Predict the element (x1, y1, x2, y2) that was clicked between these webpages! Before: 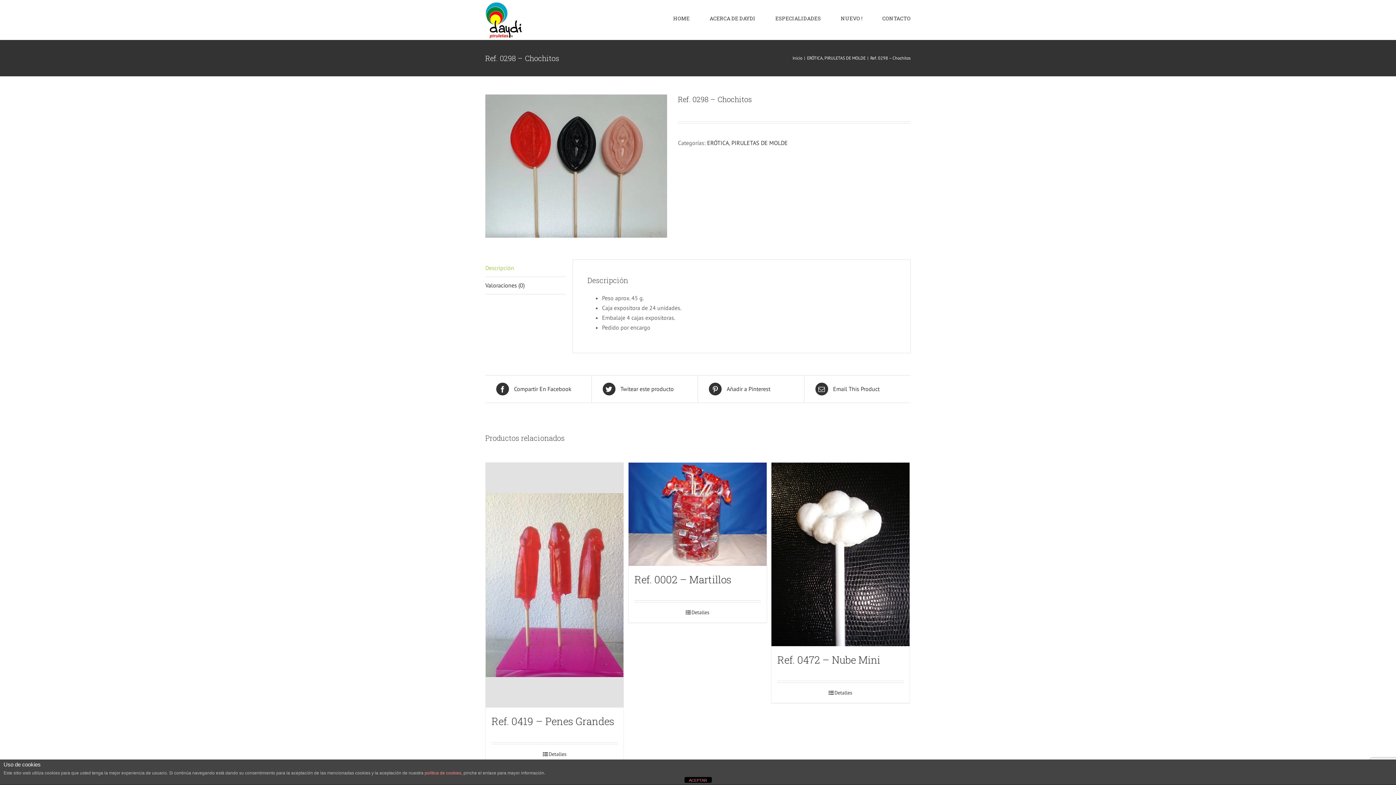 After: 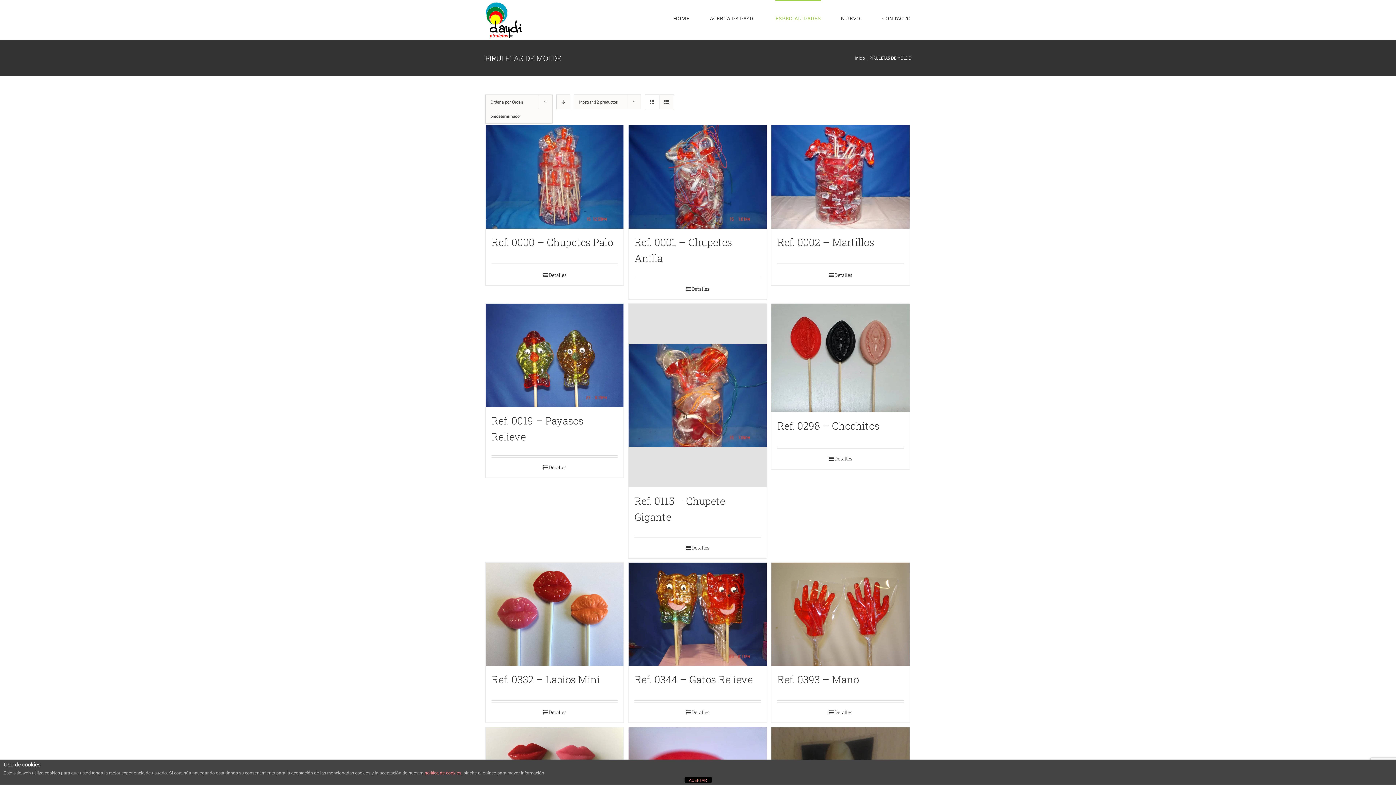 Action: bbox: (731, 139, 788, 146) label: PIRULETAS DE MOLDE